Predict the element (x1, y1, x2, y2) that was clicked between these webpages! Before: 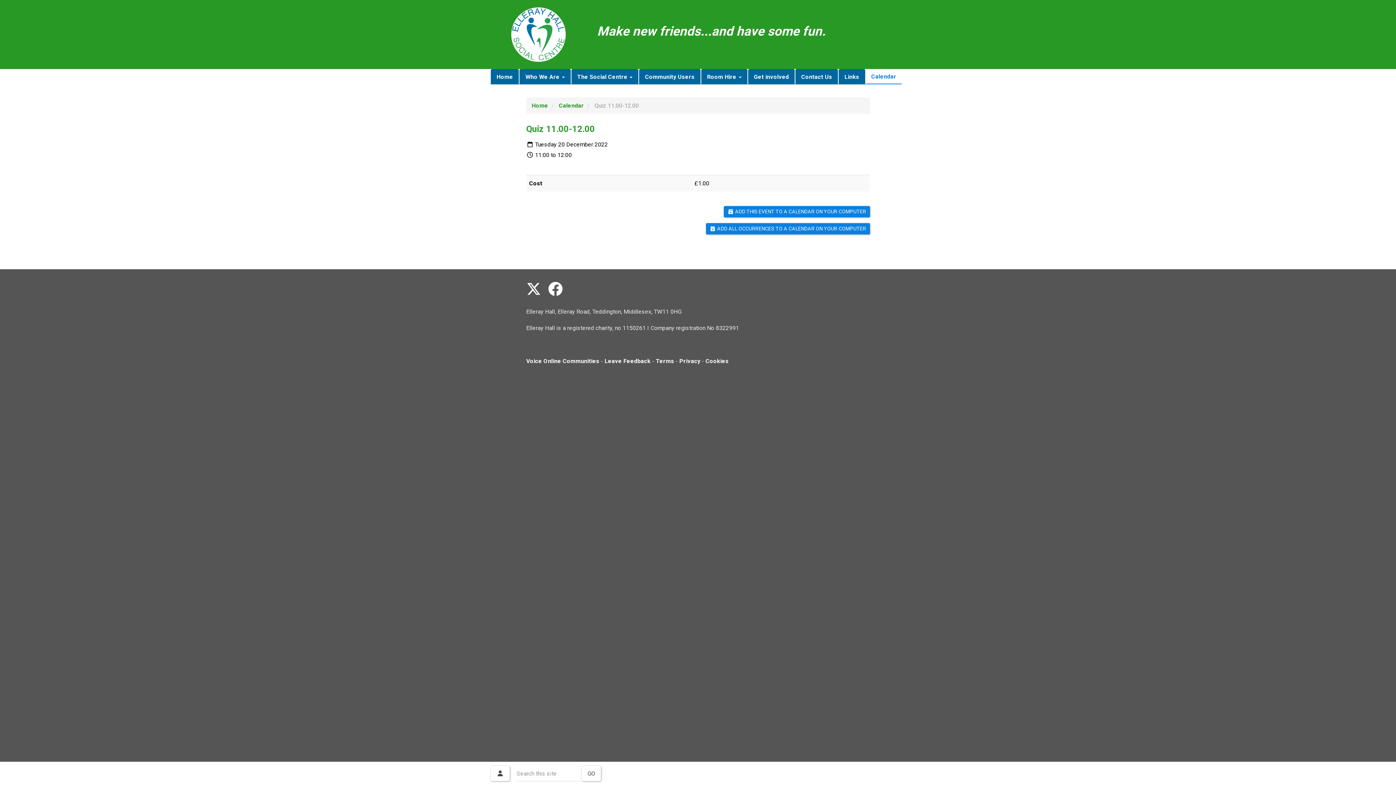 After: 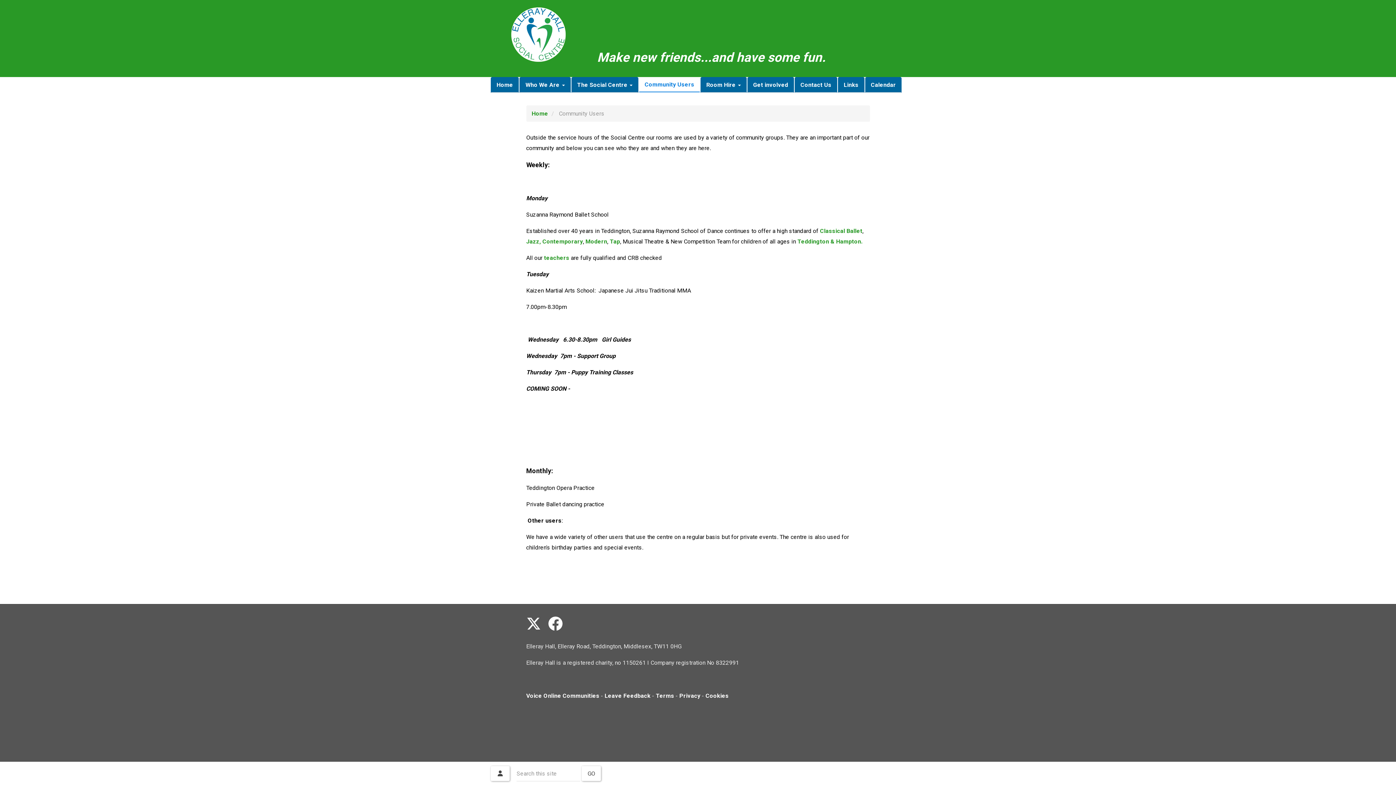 Action: label: Community Users bbox: (639, 69, 700, 84)